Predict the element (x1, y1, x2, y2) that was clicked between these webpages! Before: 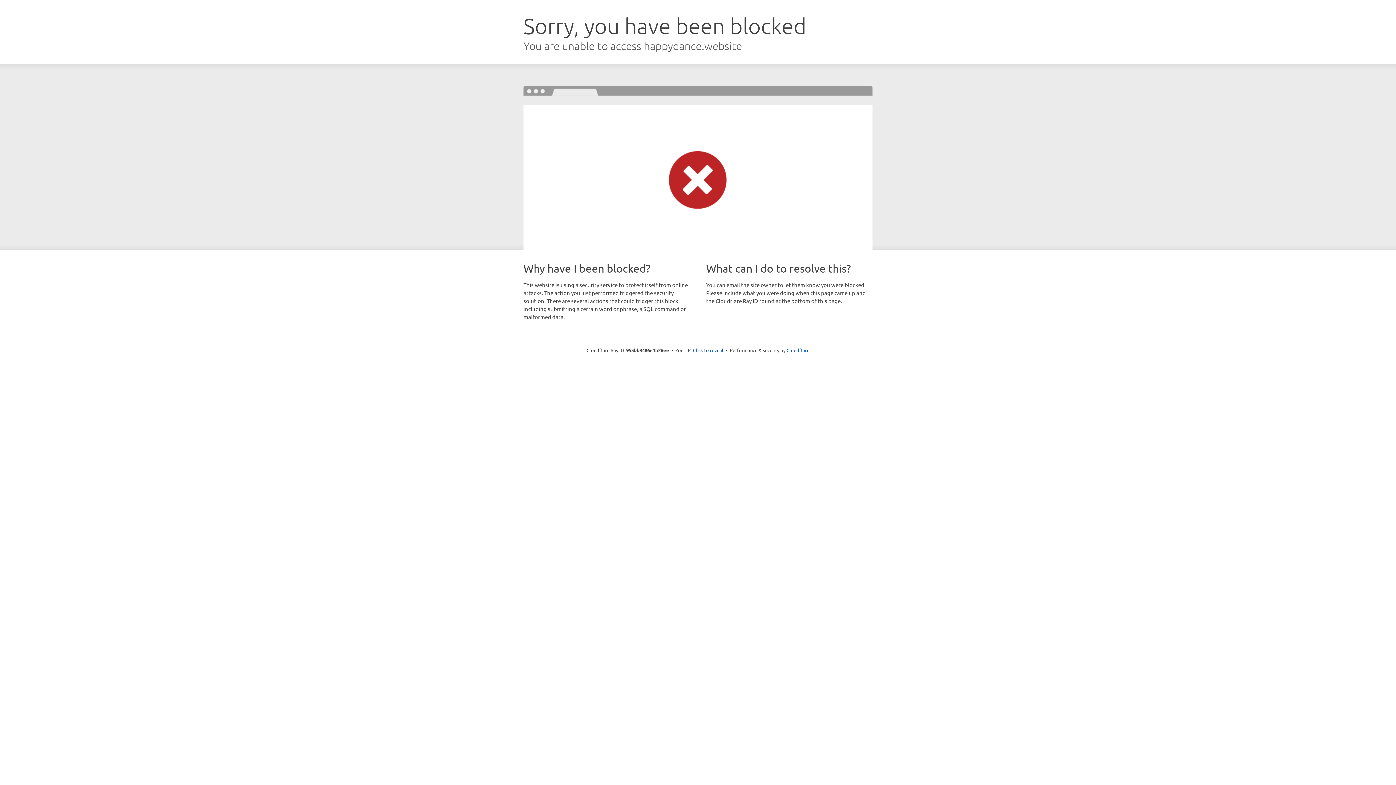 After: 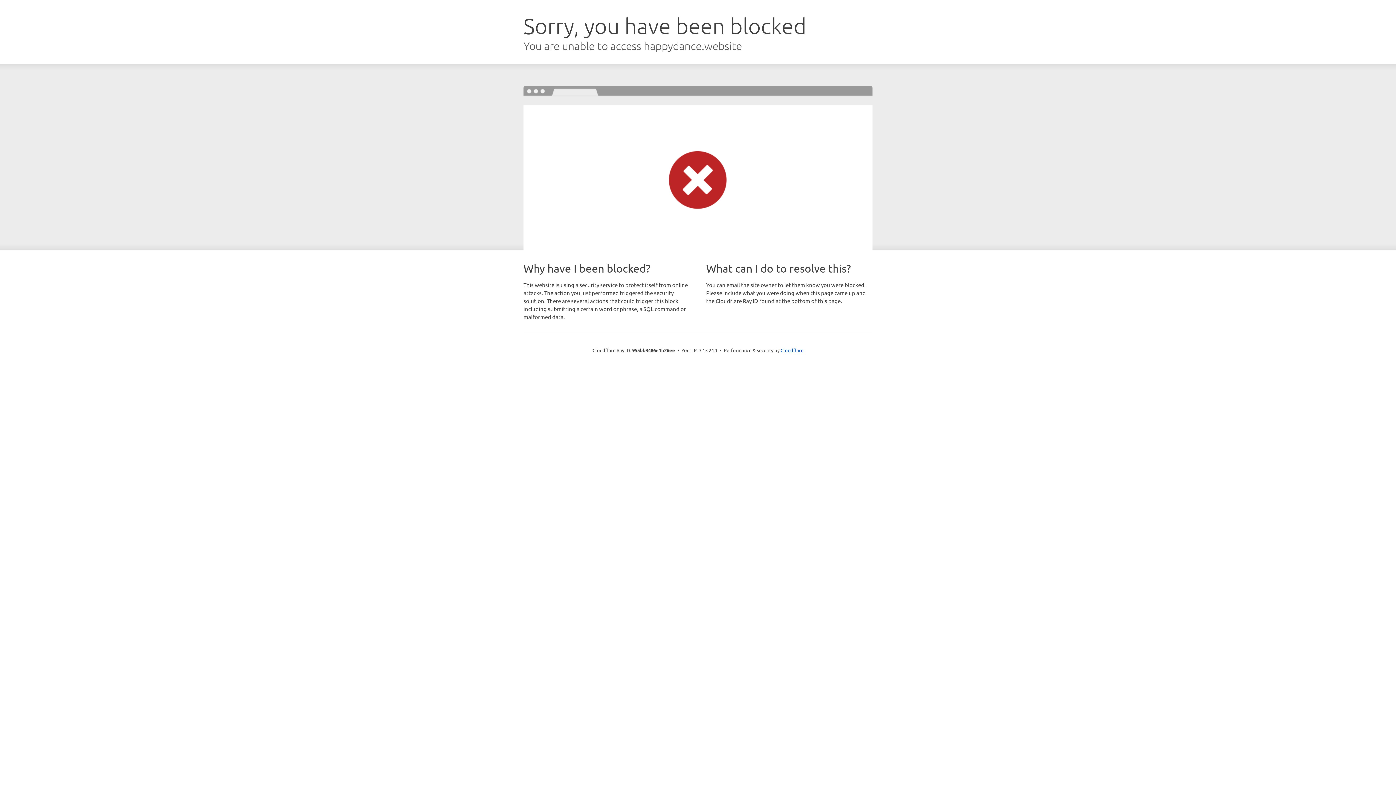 Action: bbox: (693, 346, 723, 353) label: Click to reveal